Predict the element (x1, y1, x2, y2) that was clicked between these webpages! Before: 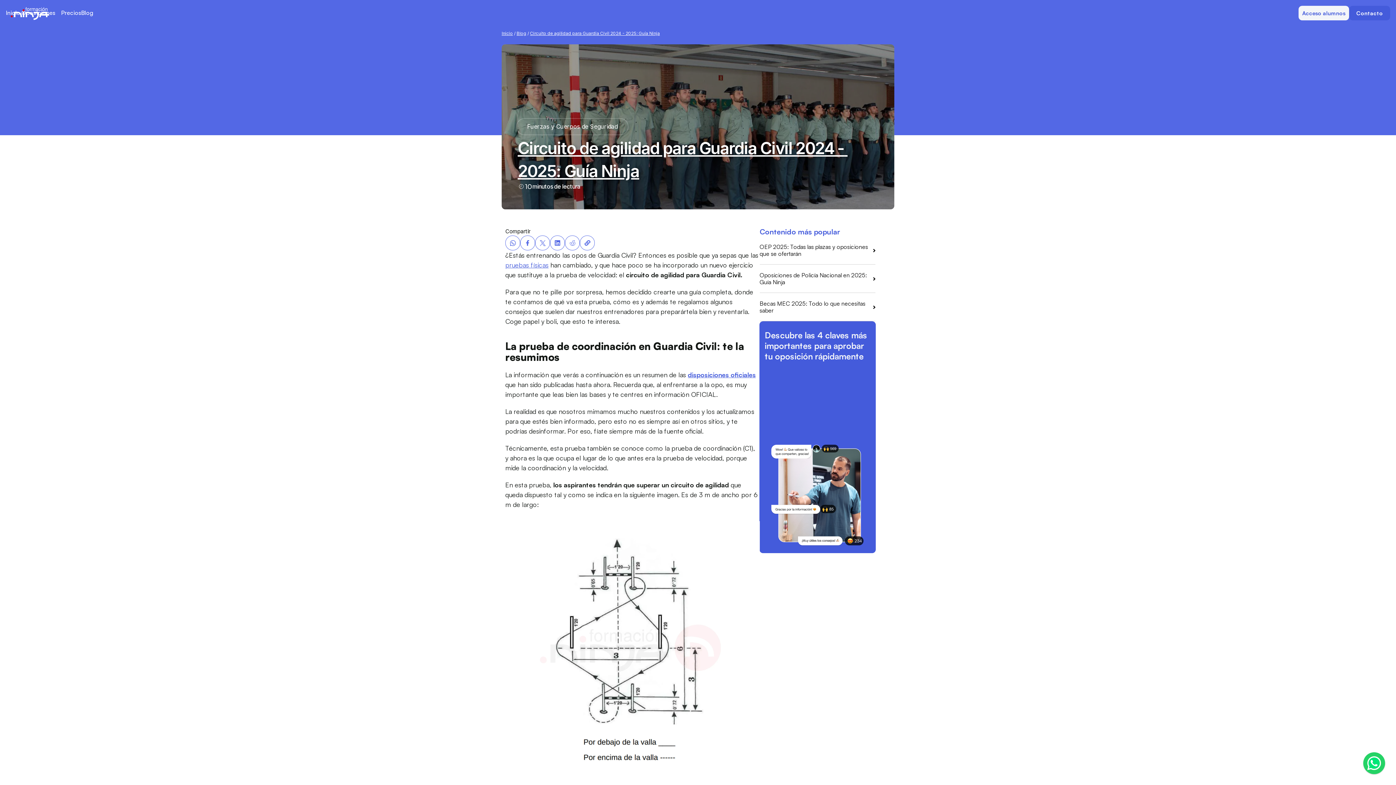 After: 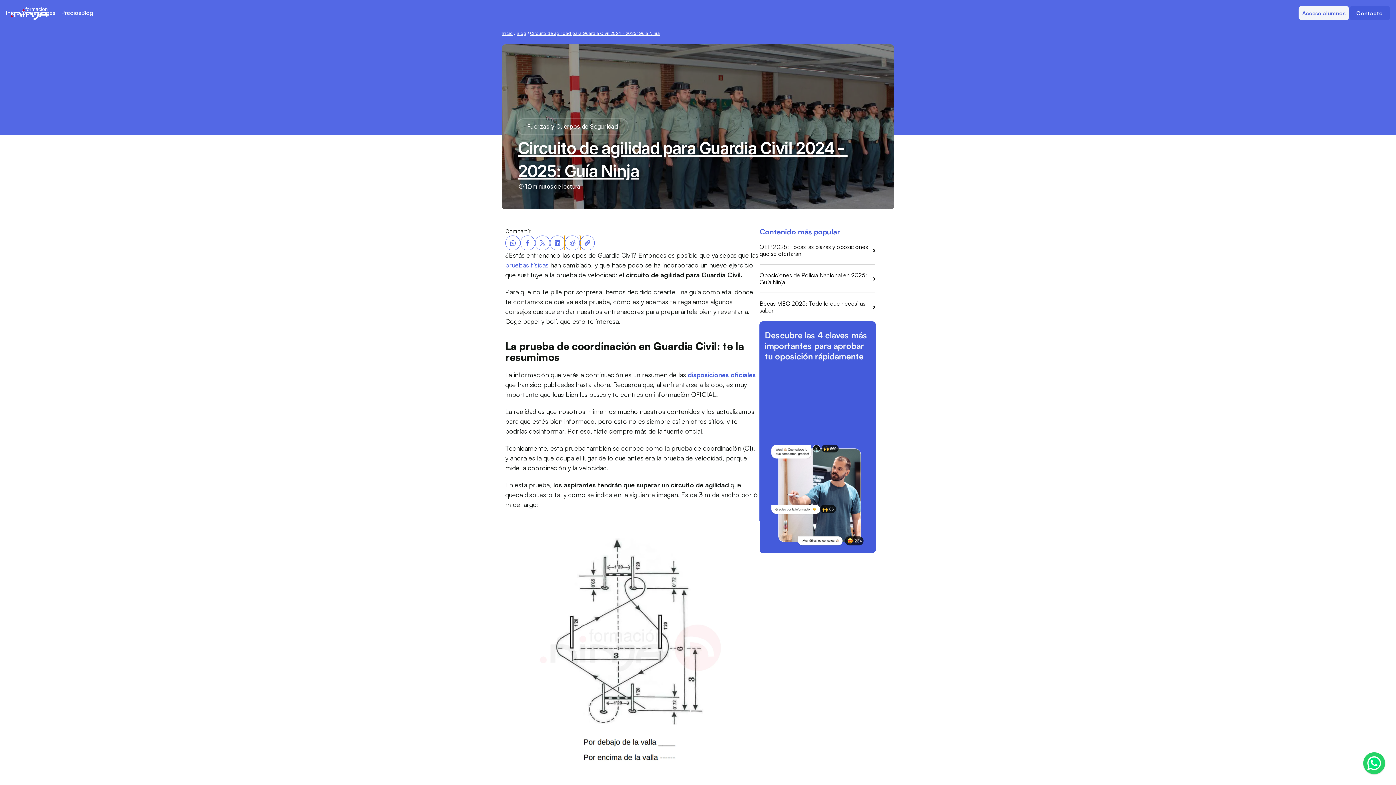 Action: label: Circuito de agilidad para Guardia Civil 2024 - 2025: Guía Ninja

circuito-agilidad-guardia-civil bbox: (565, 235, 580, 250)